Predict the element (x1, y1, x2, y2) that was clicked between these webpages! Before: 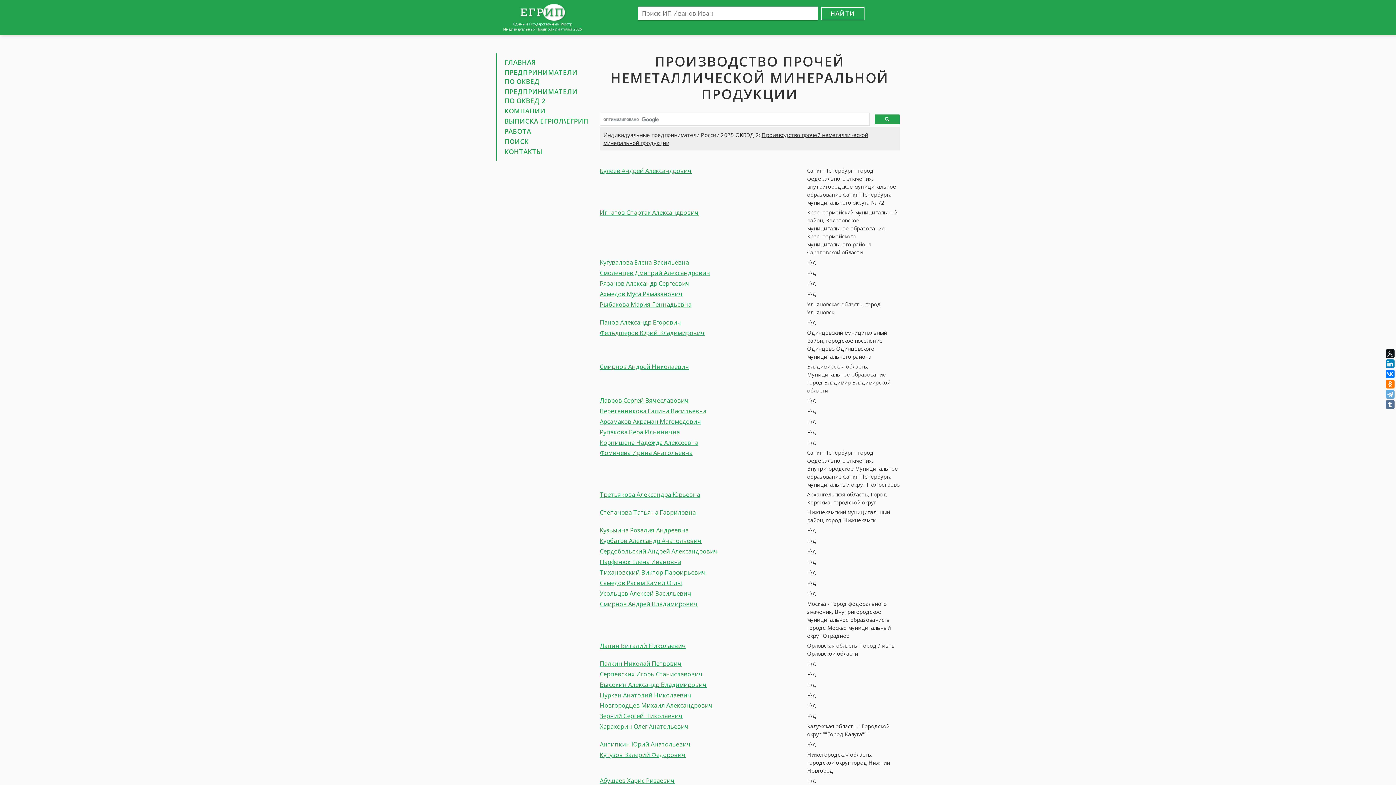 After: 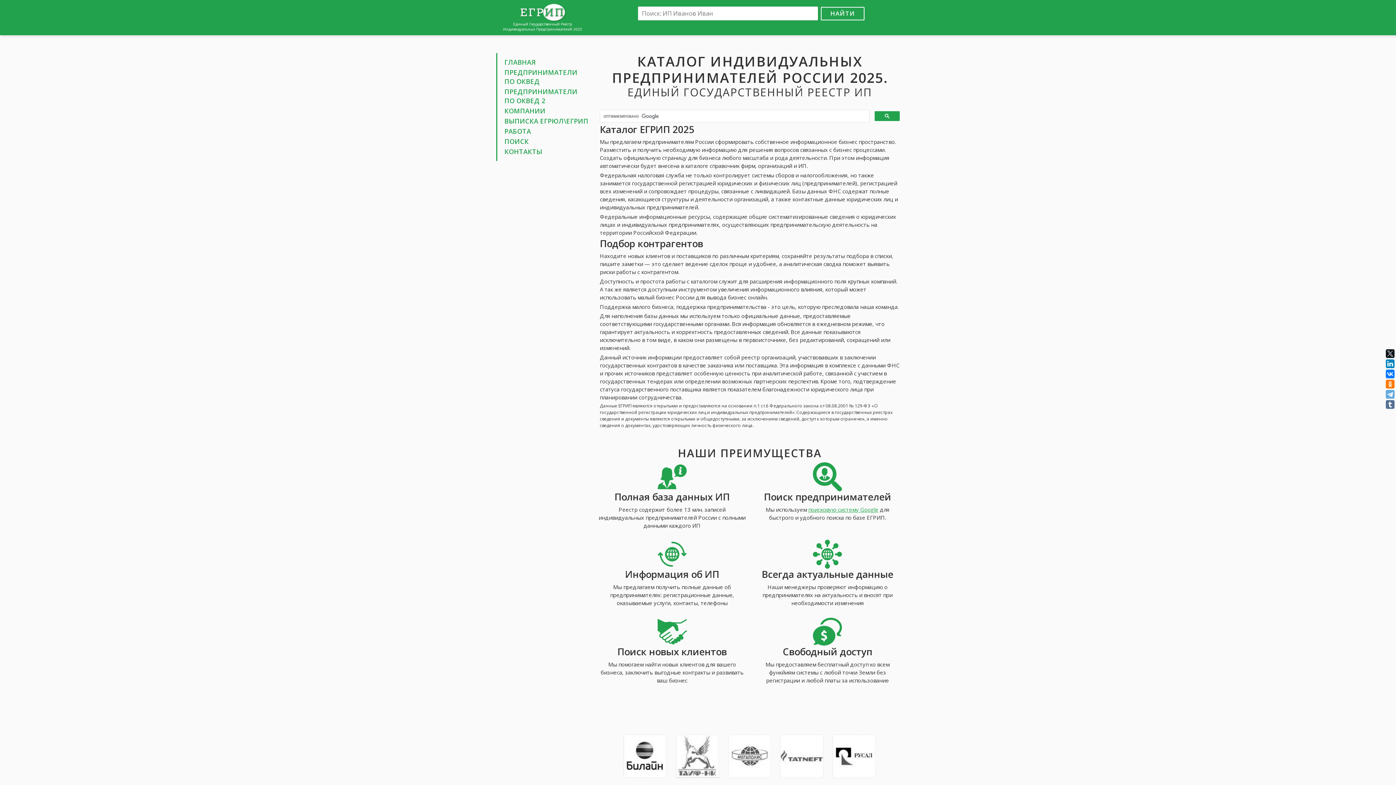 Action: bbox: (518, 8, 567, 15)